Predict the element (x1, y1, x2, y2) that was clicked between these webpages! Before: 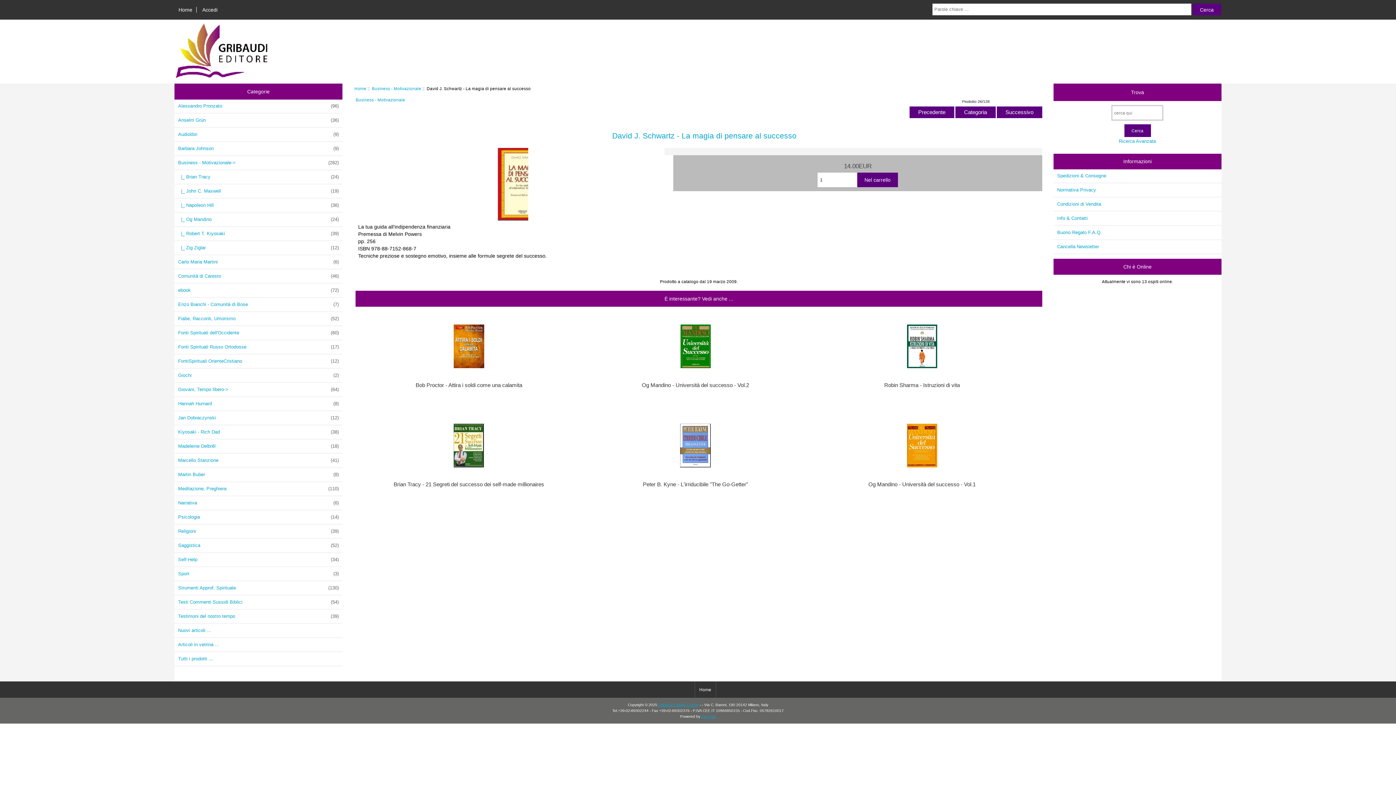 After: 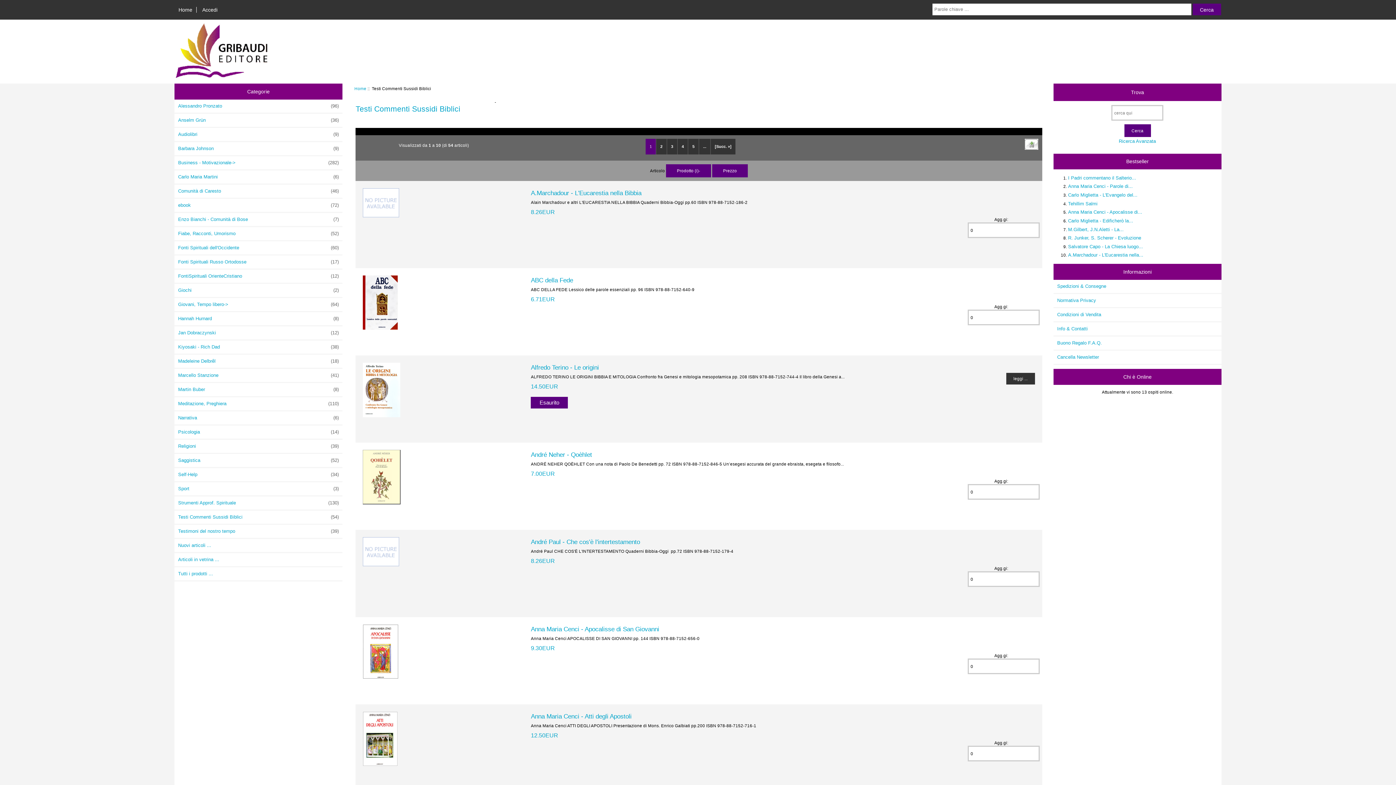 Action: label: Testi Commenti Sussidi Biblici
 (54) bbox: (174, 595, 342, 608)